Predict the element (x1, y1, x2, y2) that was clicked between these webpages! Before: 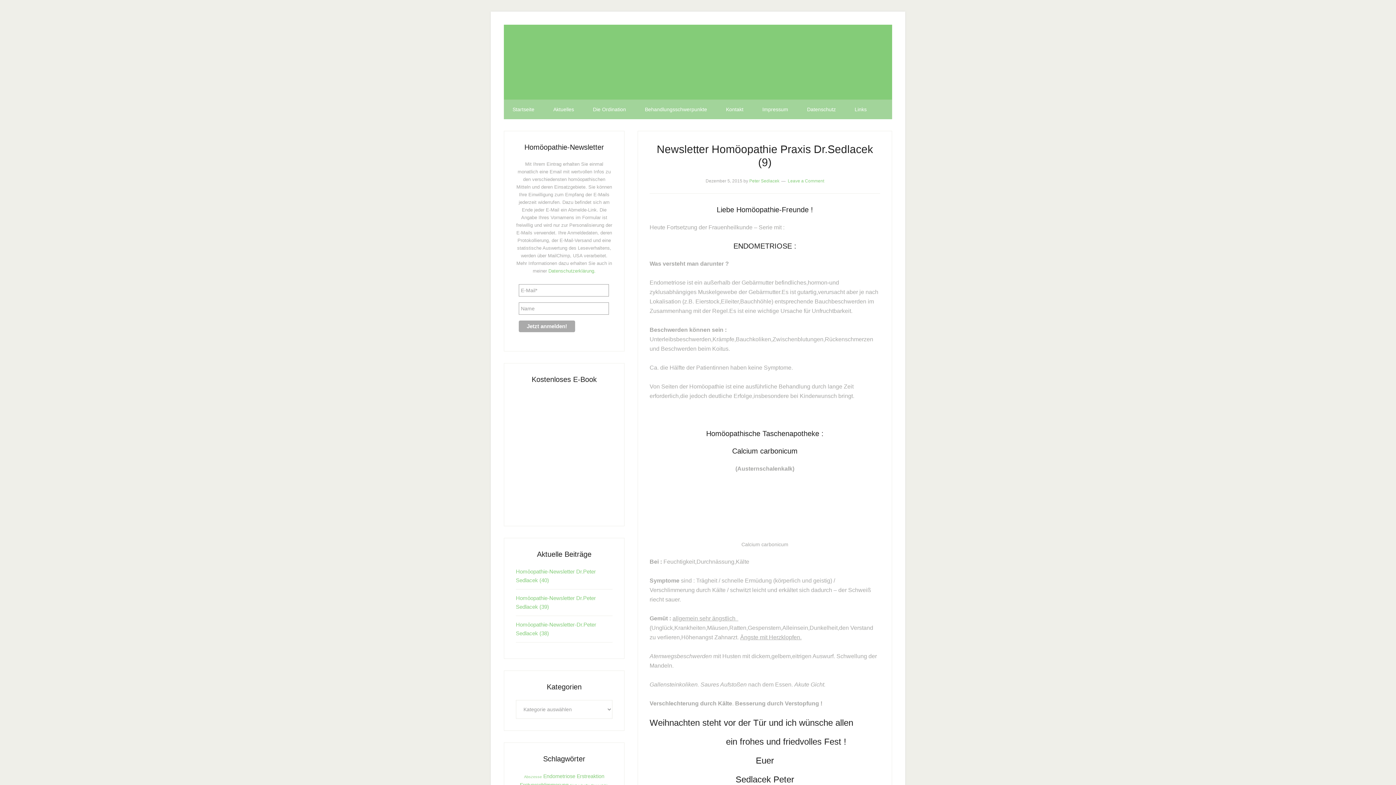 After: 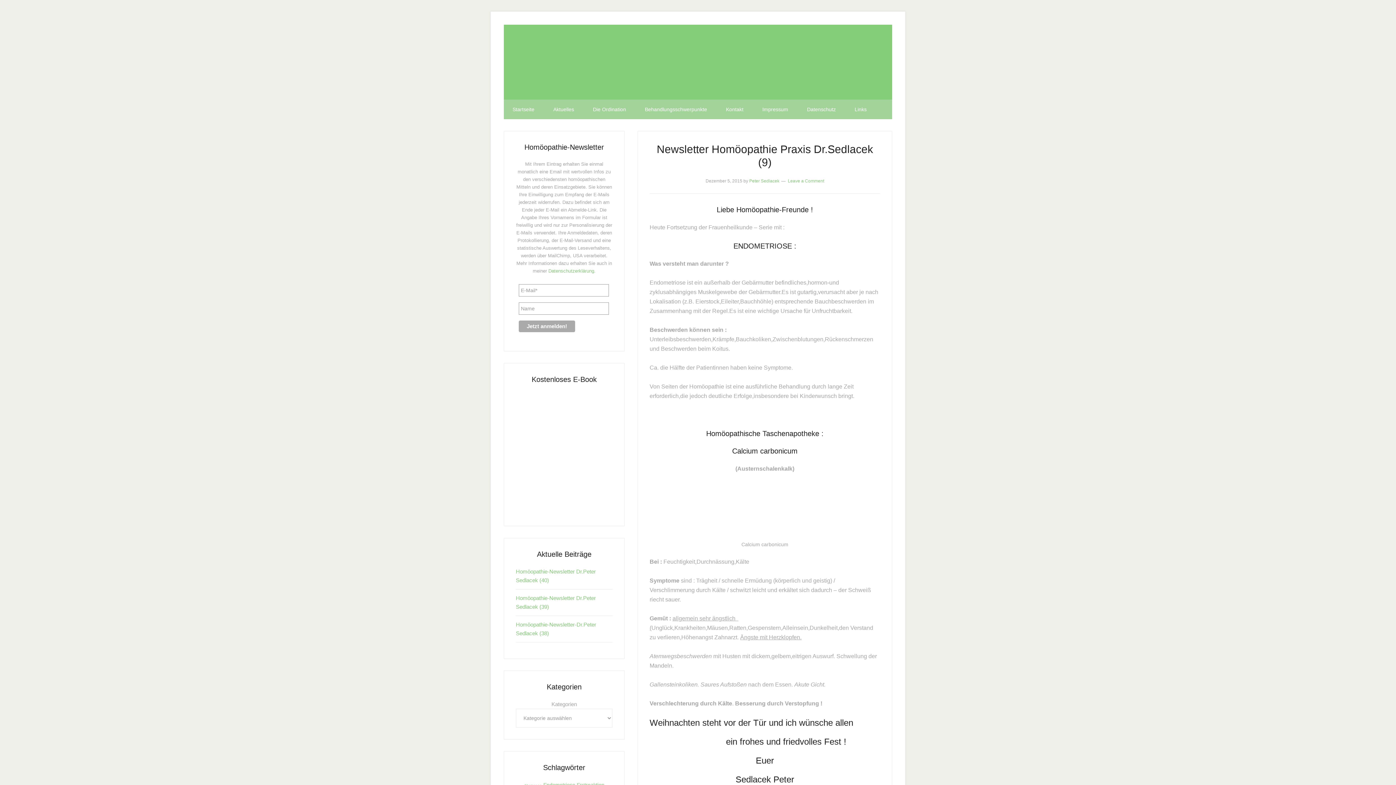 Action: label: Endometriose (2 Einträge) bbox: (543, 773, 575, 779)